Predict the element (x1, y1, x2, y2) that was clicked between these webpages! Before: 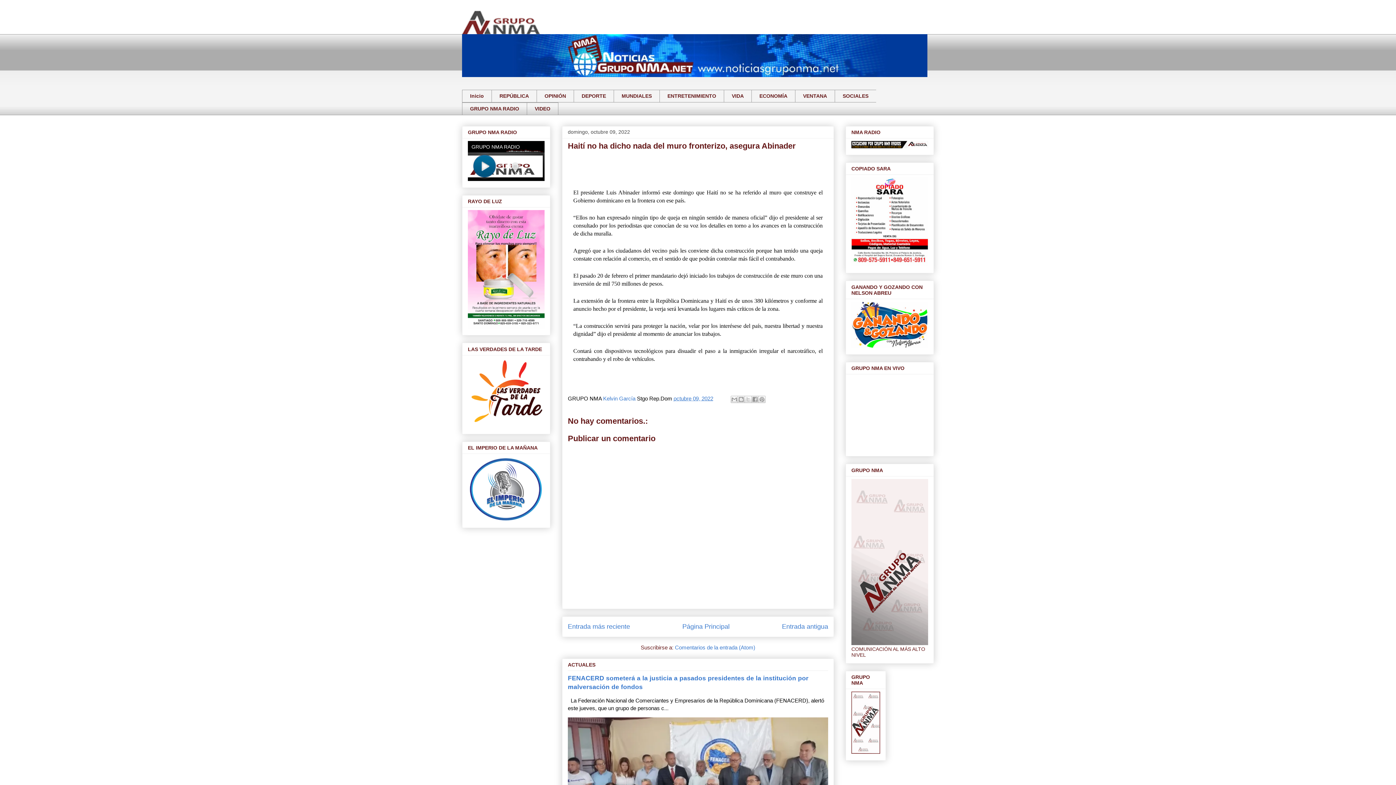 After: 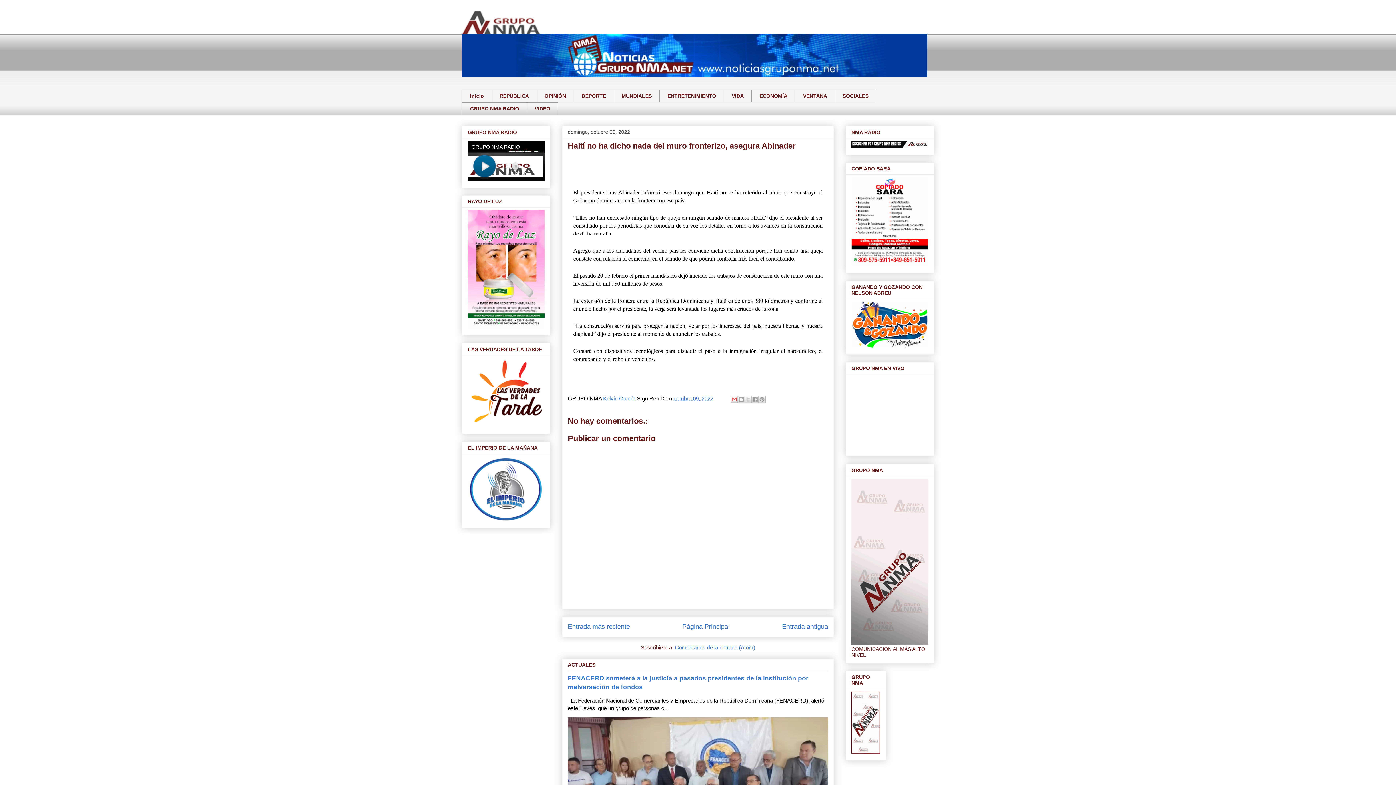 Action: bbox: (730, 395, 738, 403) label: Enviar esto por correo electrónico